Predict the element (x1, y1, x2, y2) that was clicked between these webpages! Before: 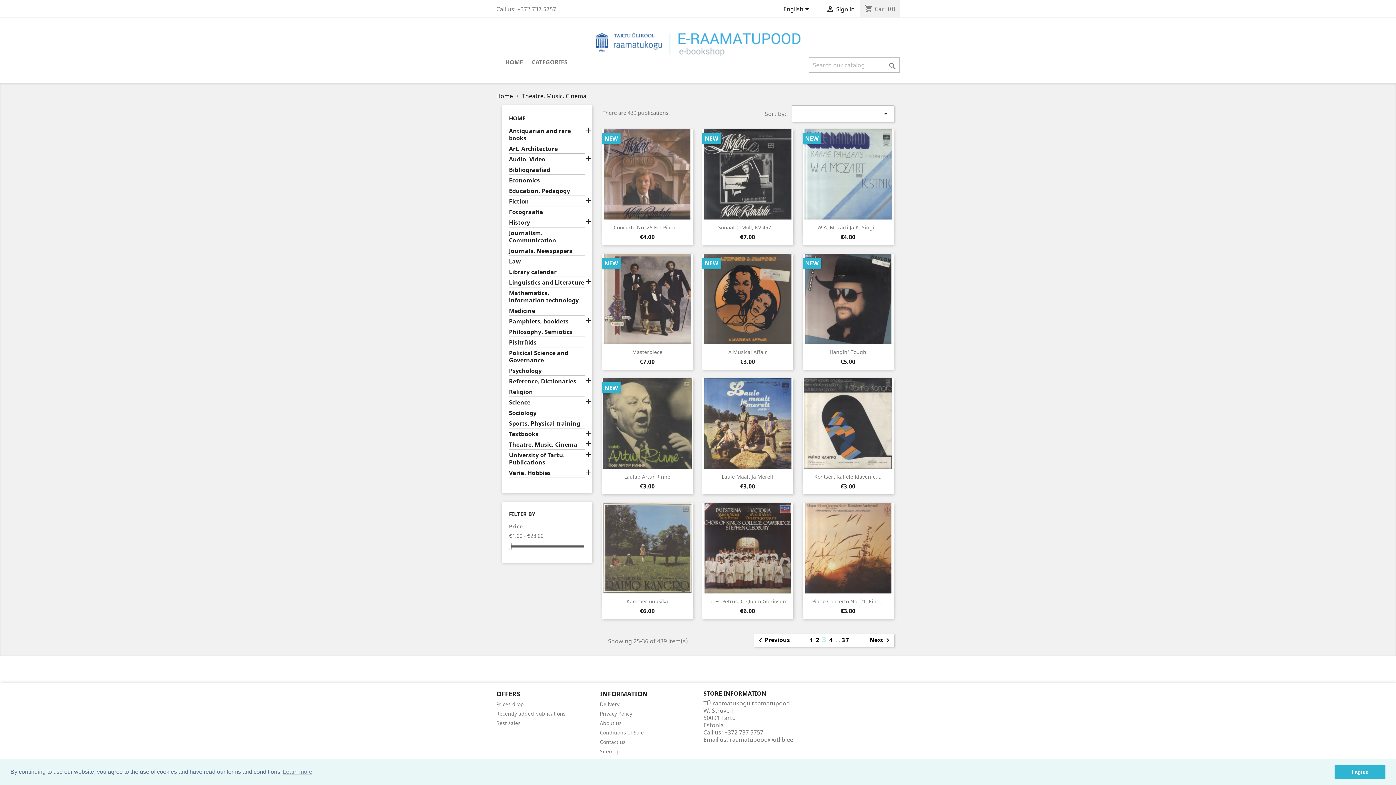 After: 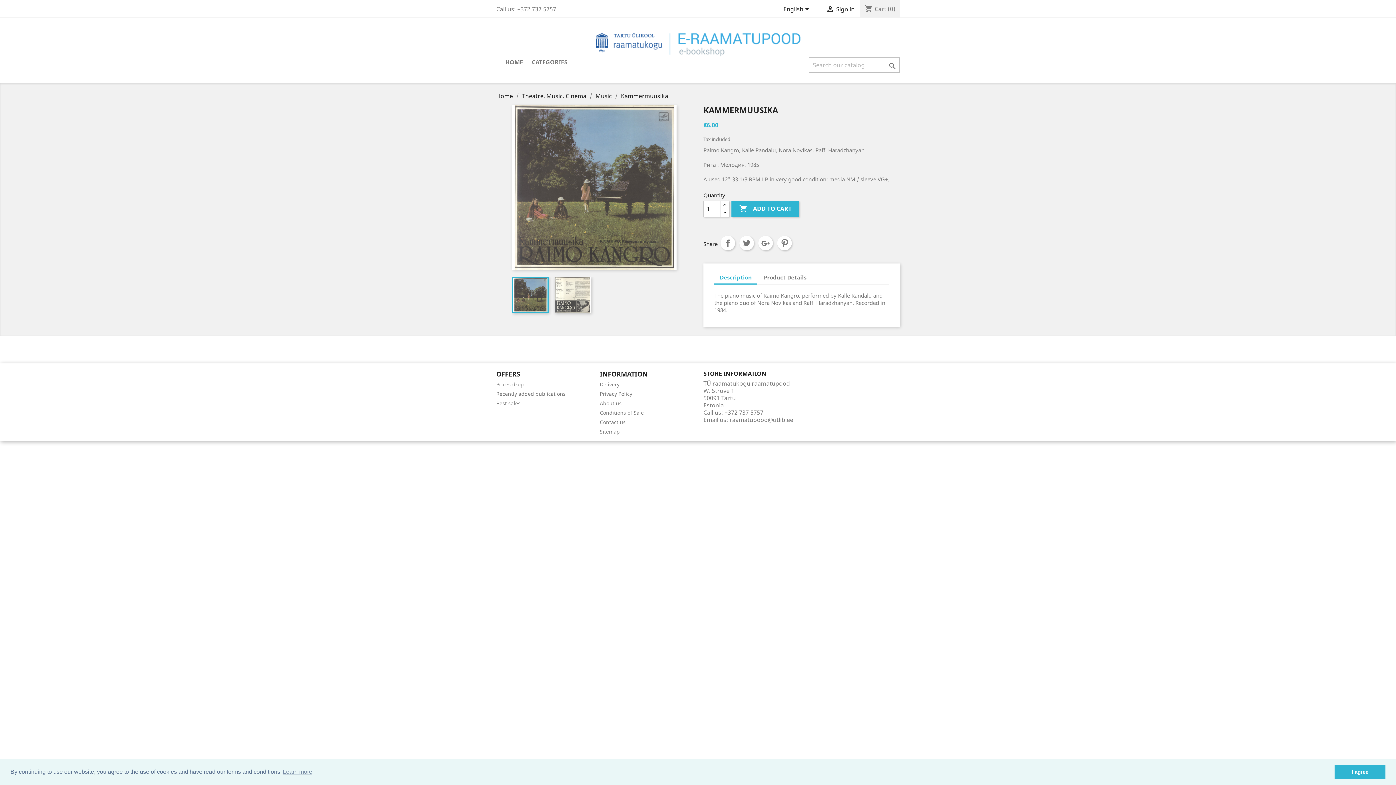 Action: label: Kammermuusika bbox: (626, 598, 668, 605)